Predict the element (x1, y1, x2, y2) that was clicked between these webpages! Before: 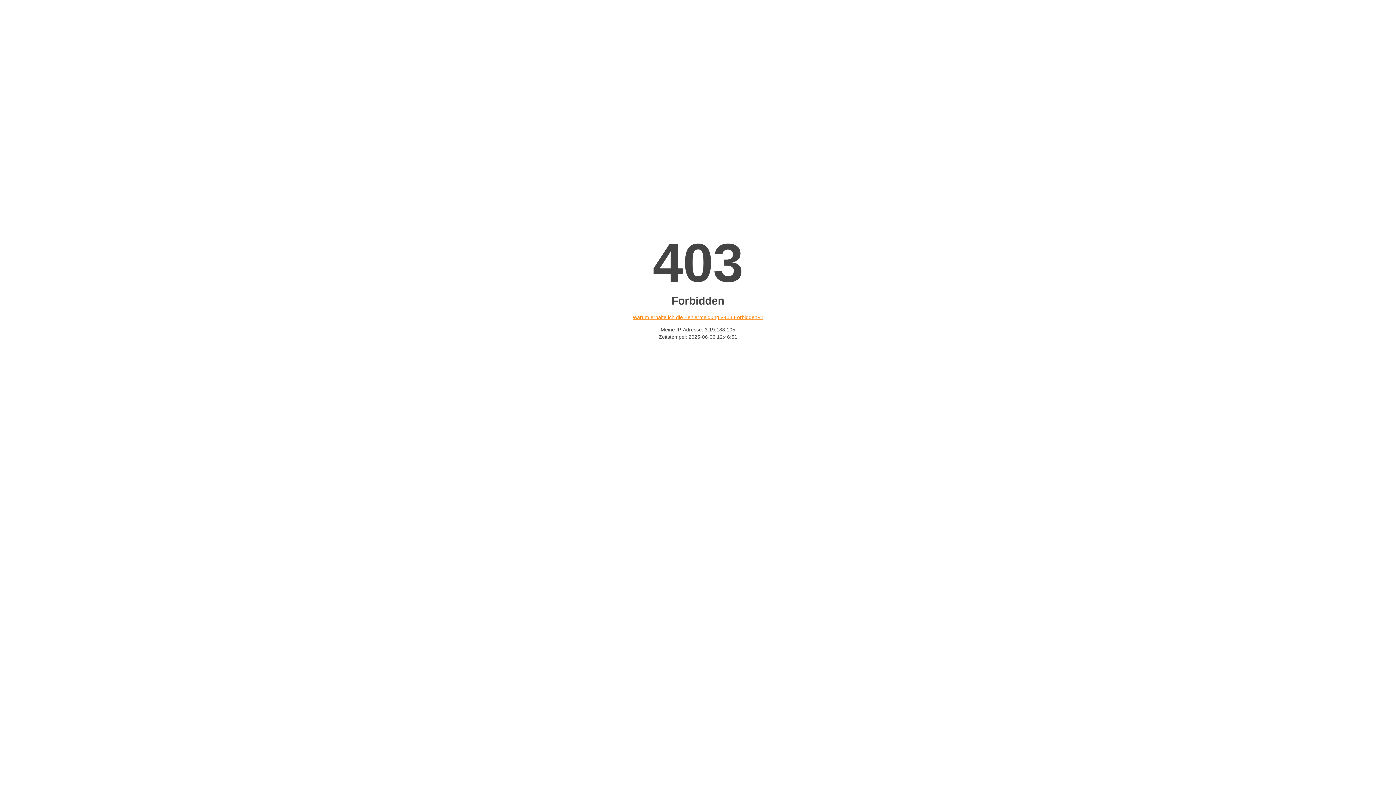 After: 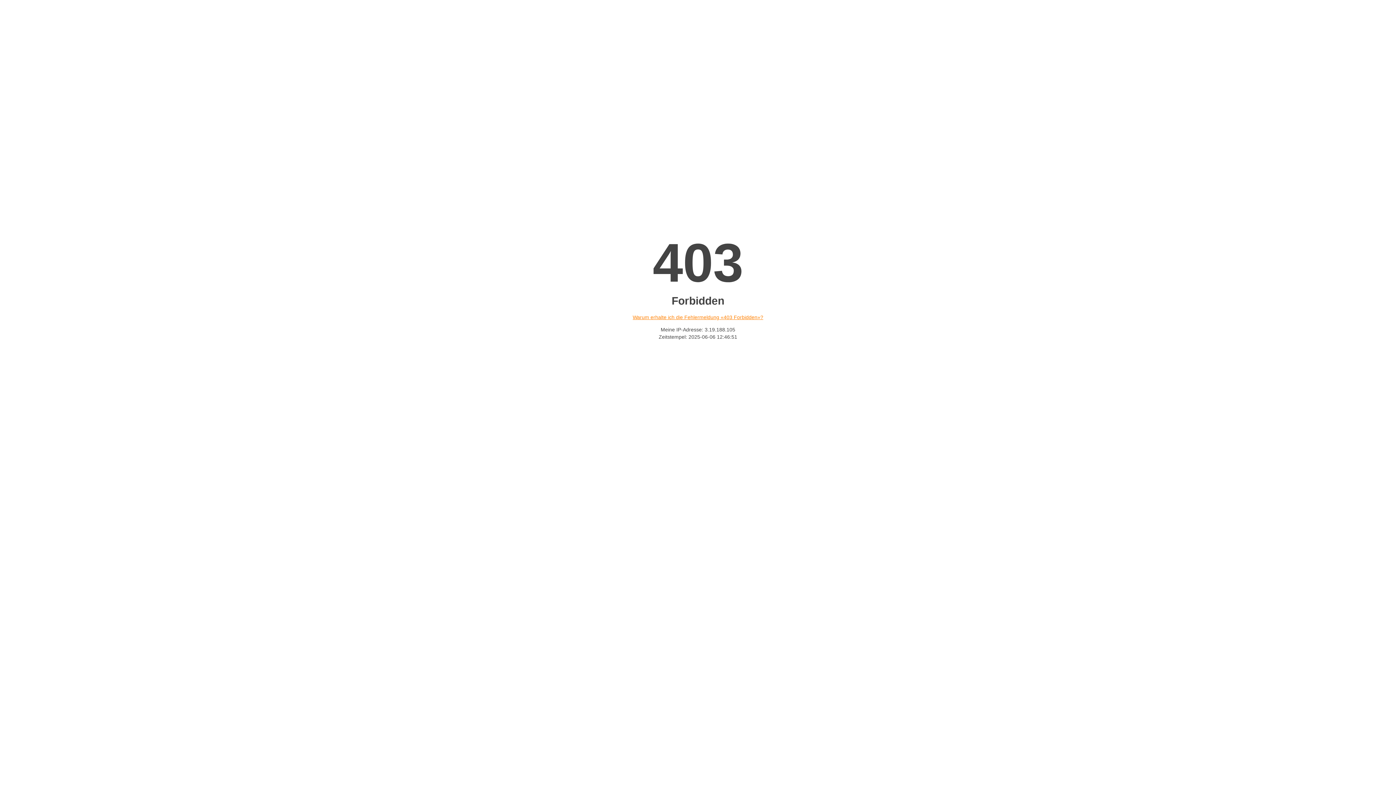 Action: bbox: (632, 314, 763, 320) label: Warum erhalte ich die Fehlermeldung «403 Forbidden»?